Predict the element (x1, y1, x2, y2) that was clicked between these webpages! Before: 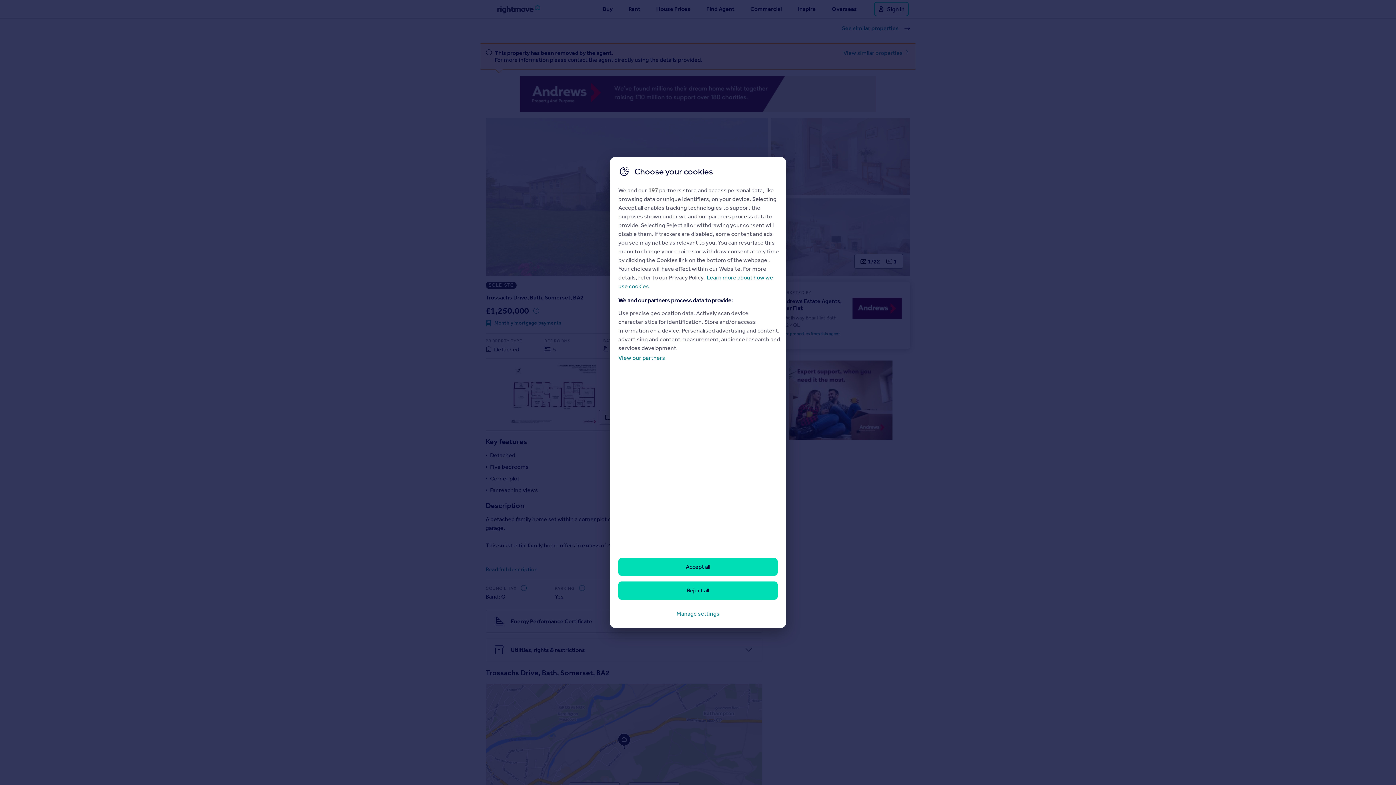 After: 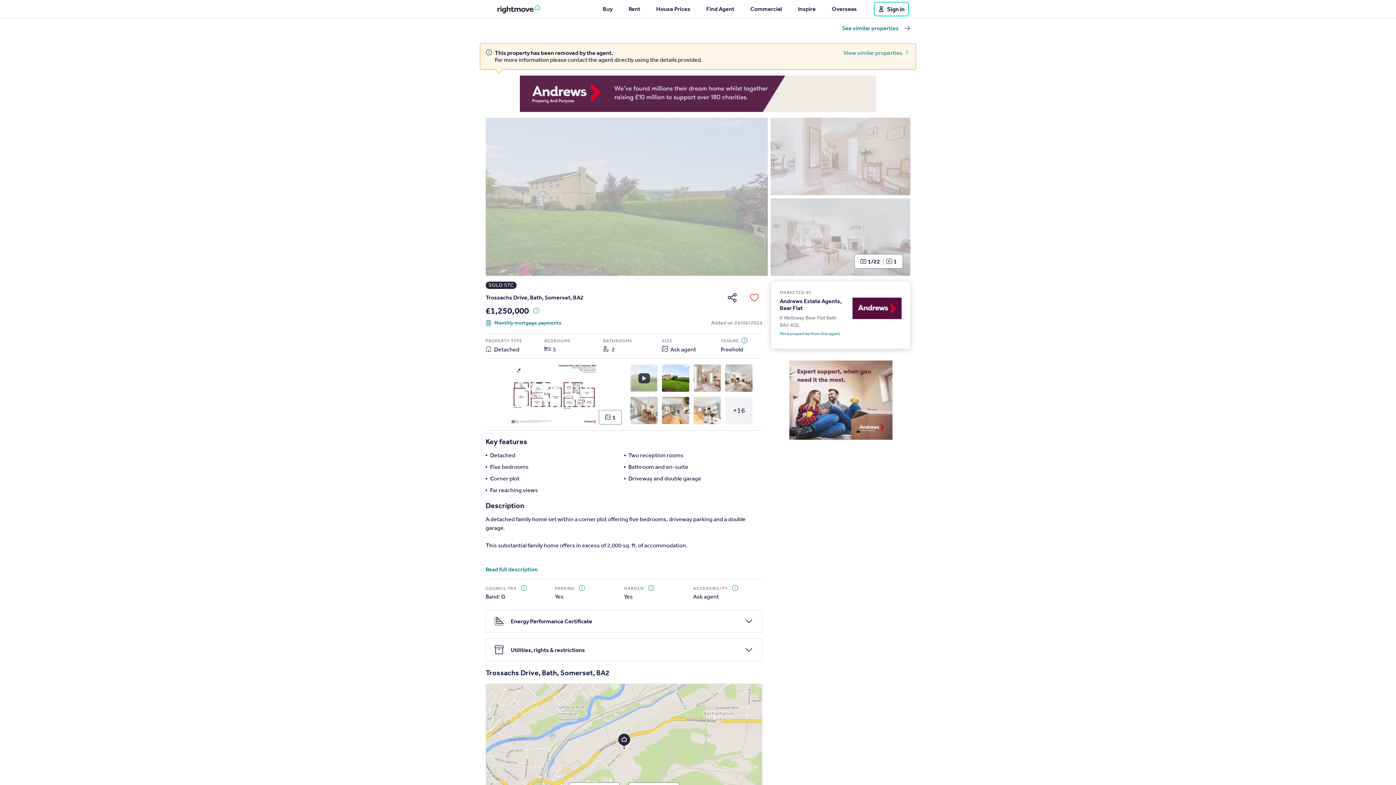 Action: label: Accept all bbox: (618, 558, 777, 576)